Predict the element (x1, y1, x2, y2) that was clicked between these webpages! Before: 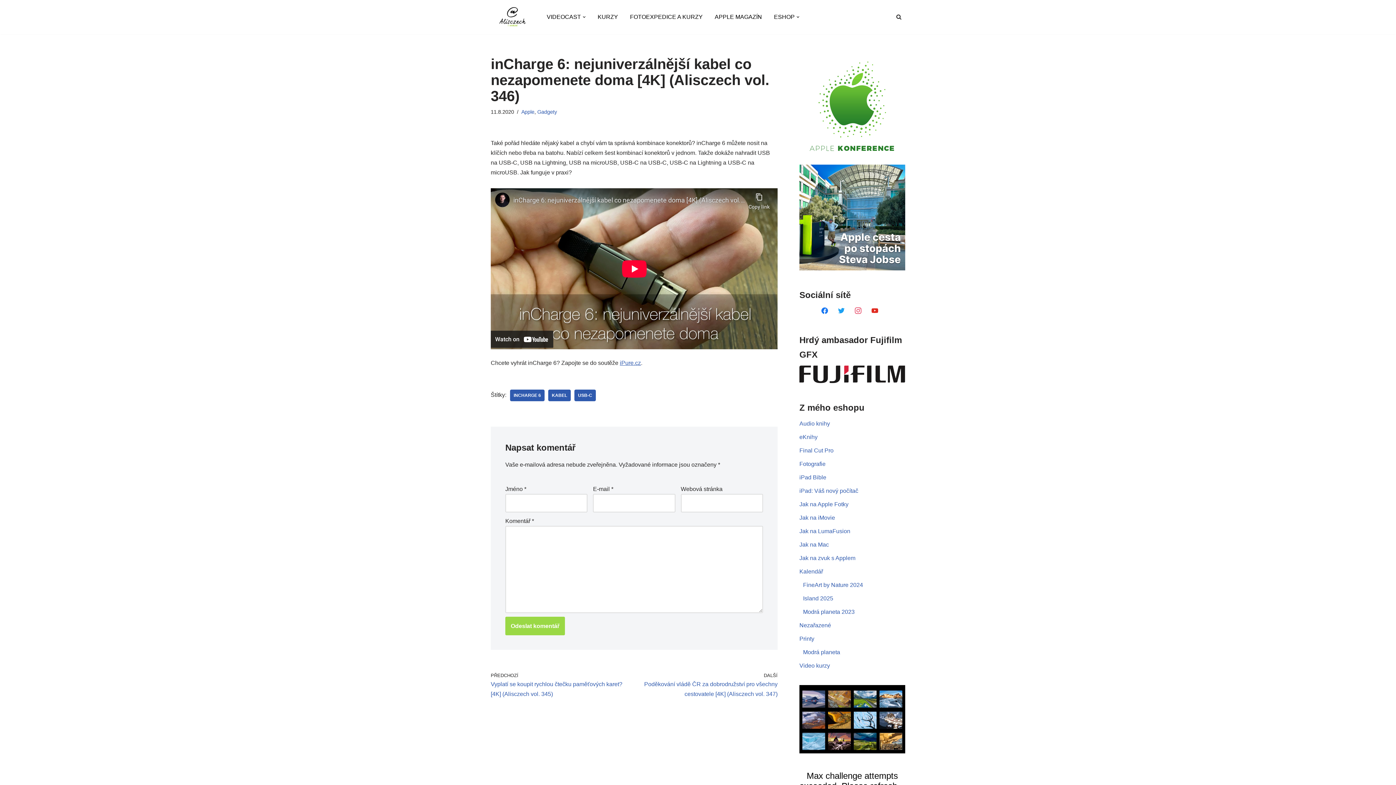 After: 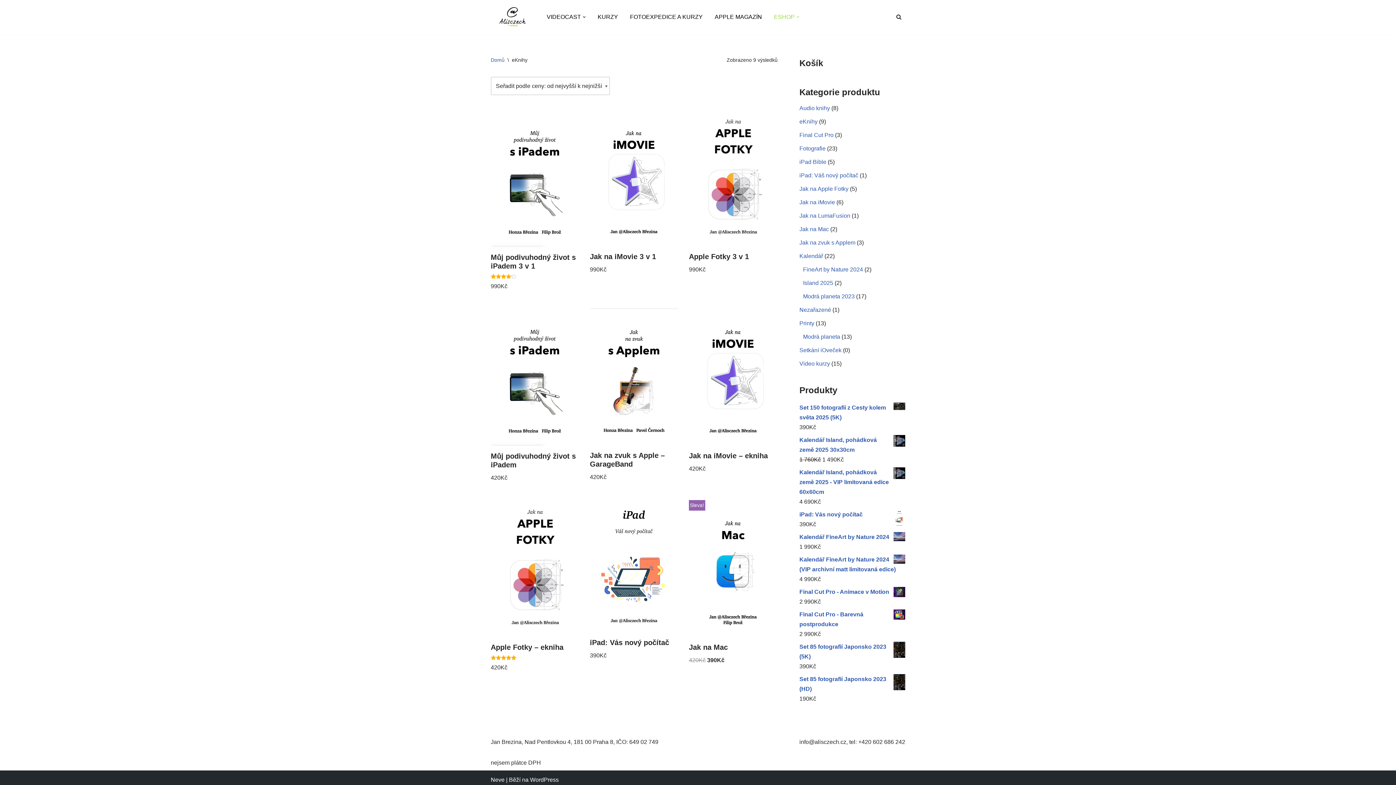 Action: label: eKnihy bbox: (799, 434, 817, 440)